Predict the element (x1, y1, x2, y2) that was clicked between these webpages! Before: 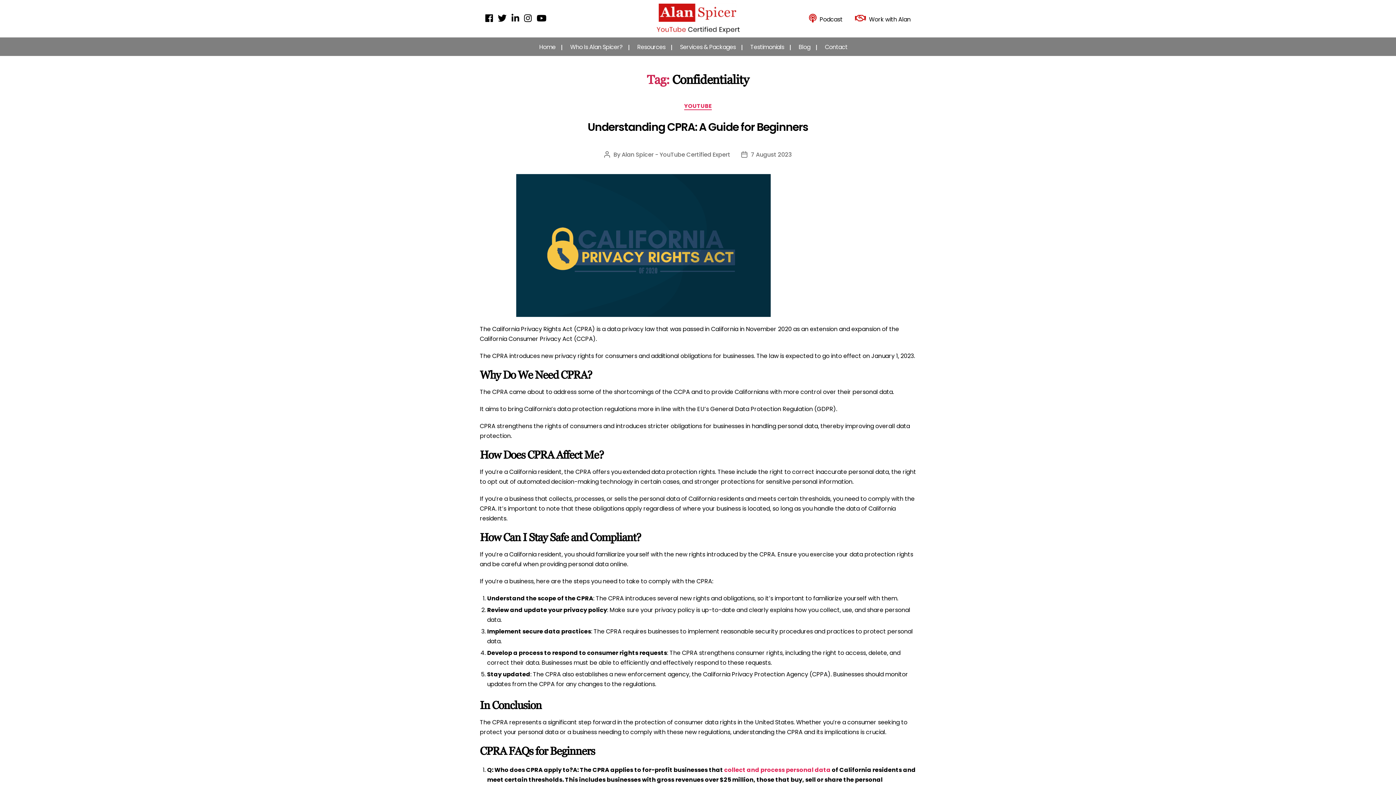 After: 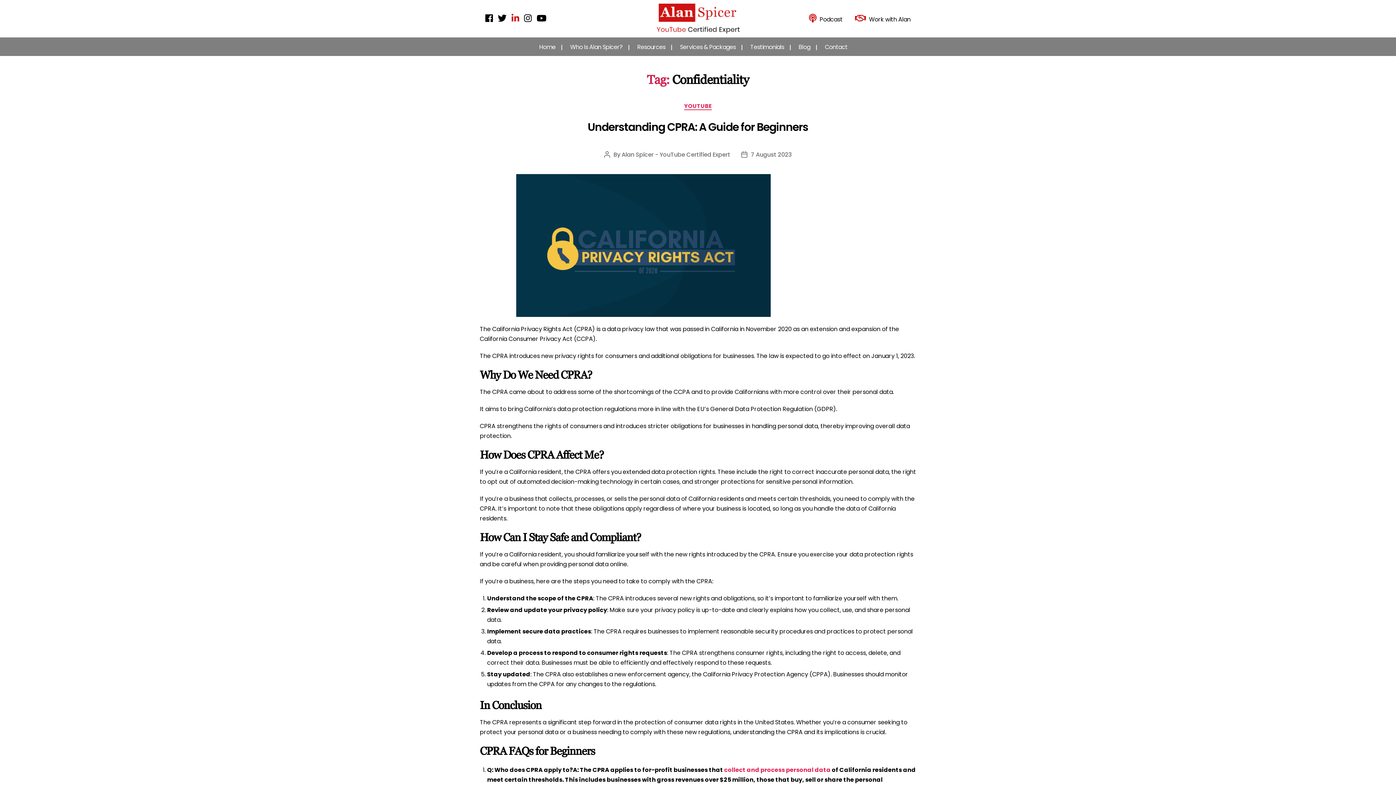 Action: label:   bbox: (511, 15, 524, 23)